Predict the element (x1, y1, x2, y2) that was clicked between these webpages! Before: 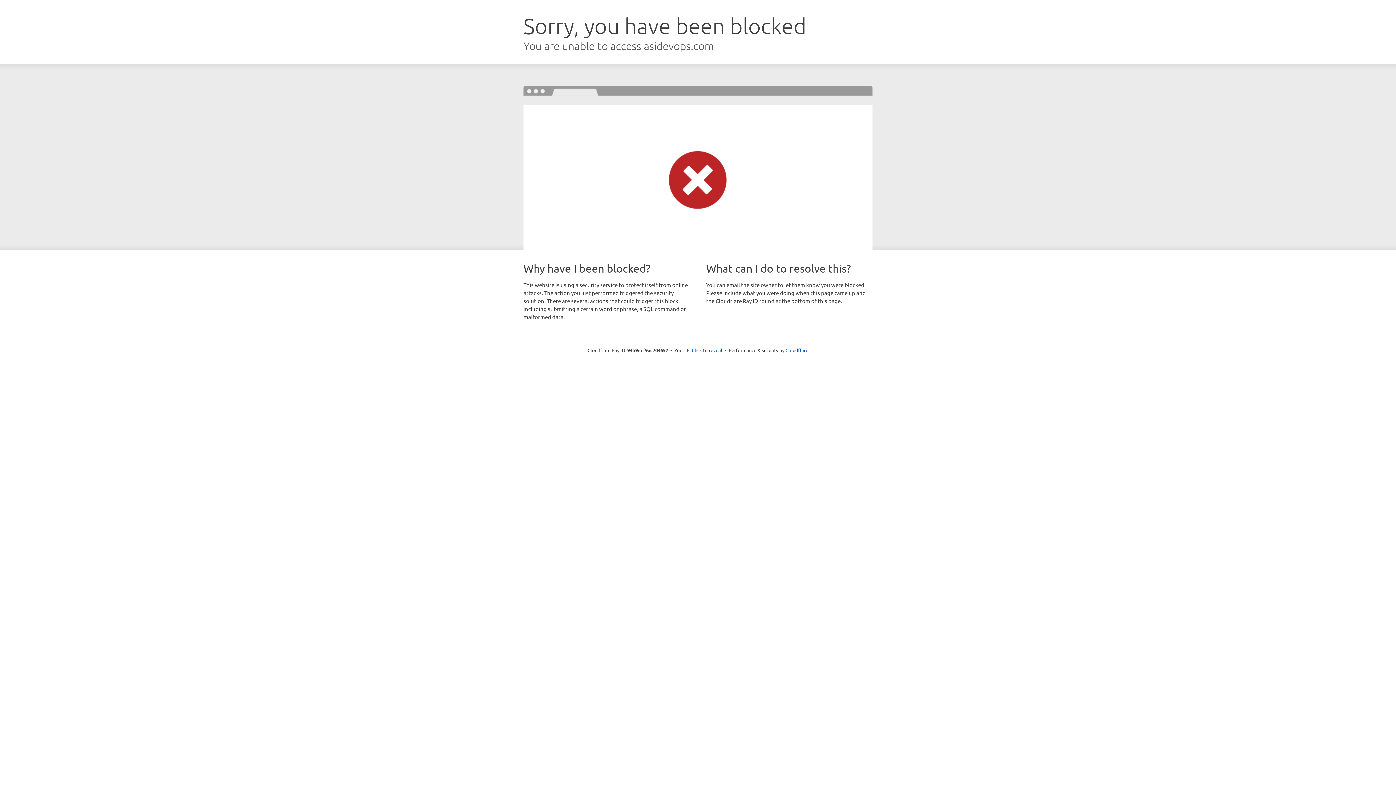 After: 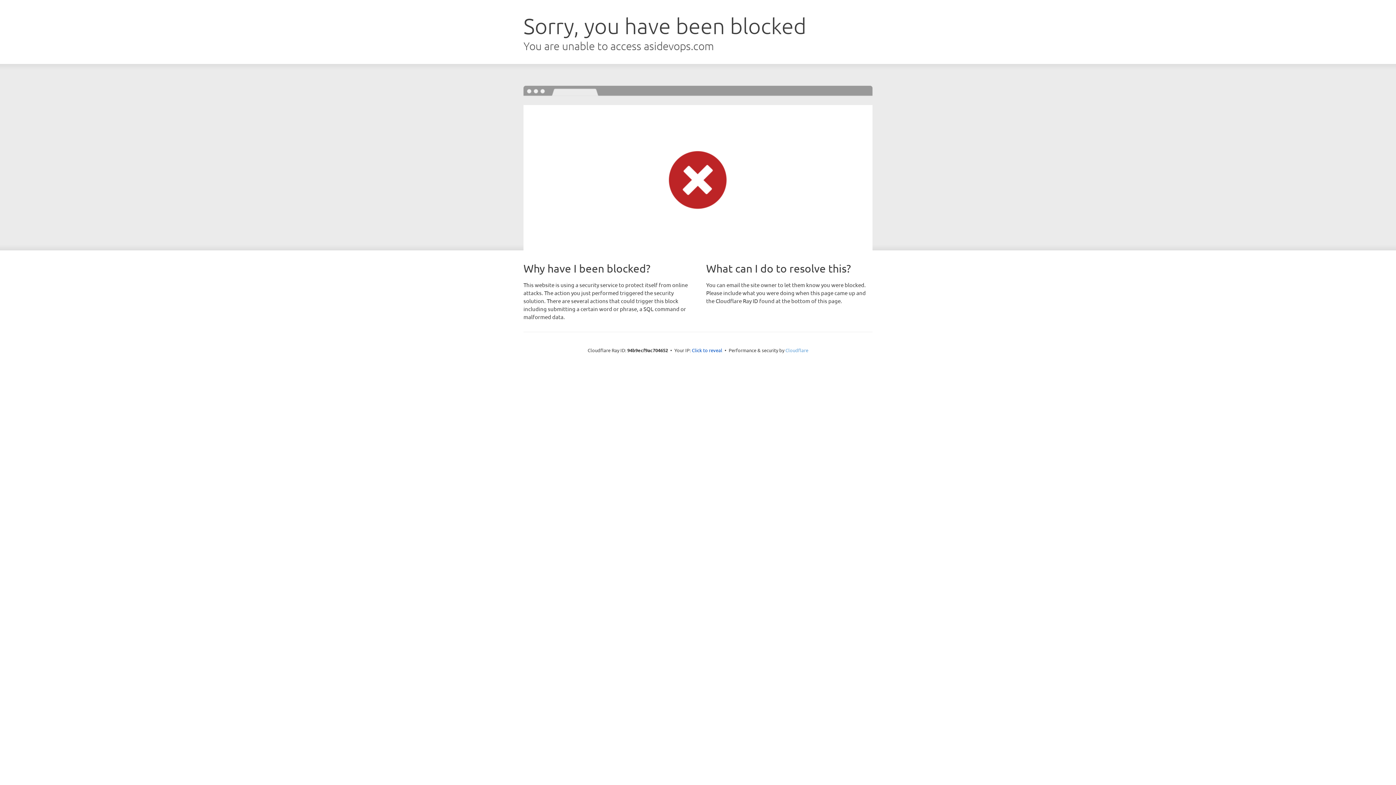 Action: bbox: (785, 347, 808, 353) label: Cloudflare